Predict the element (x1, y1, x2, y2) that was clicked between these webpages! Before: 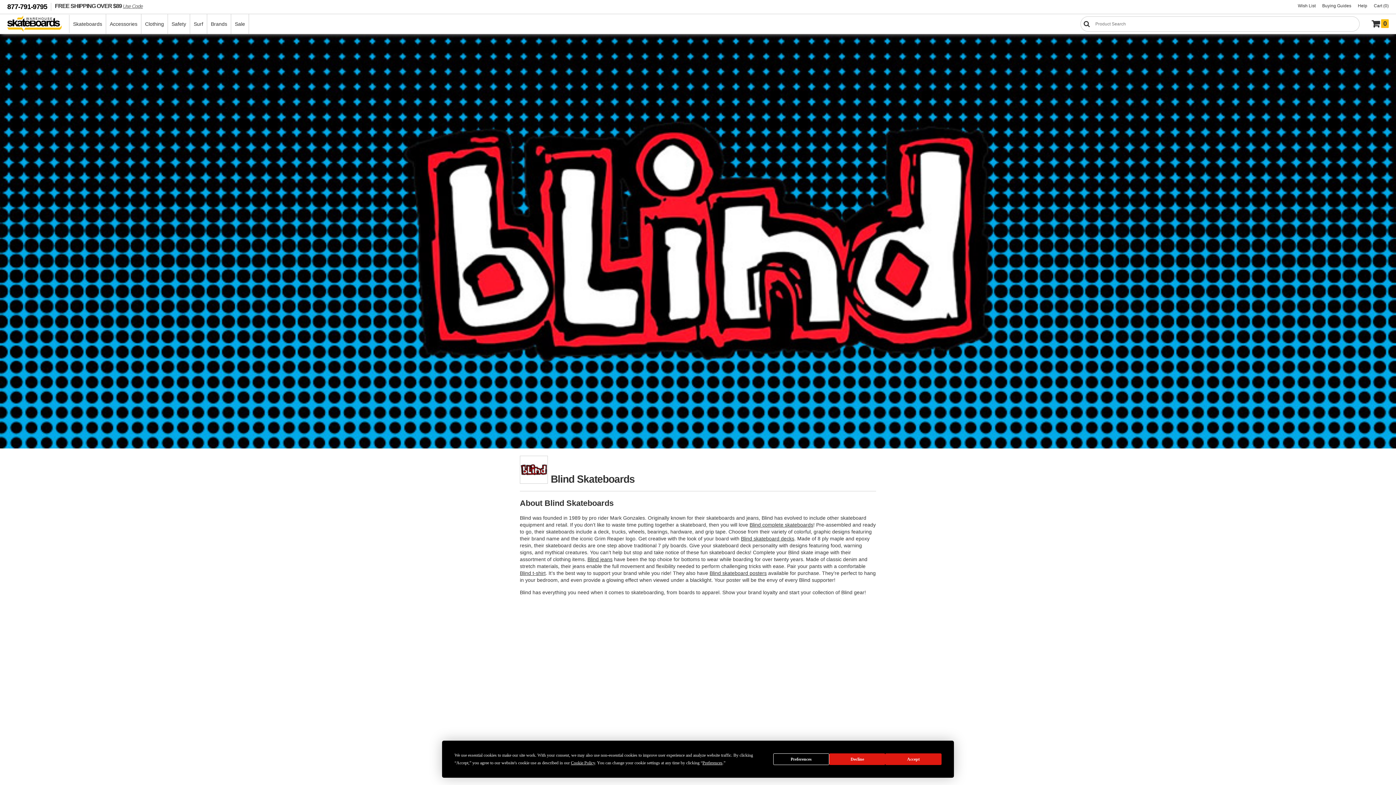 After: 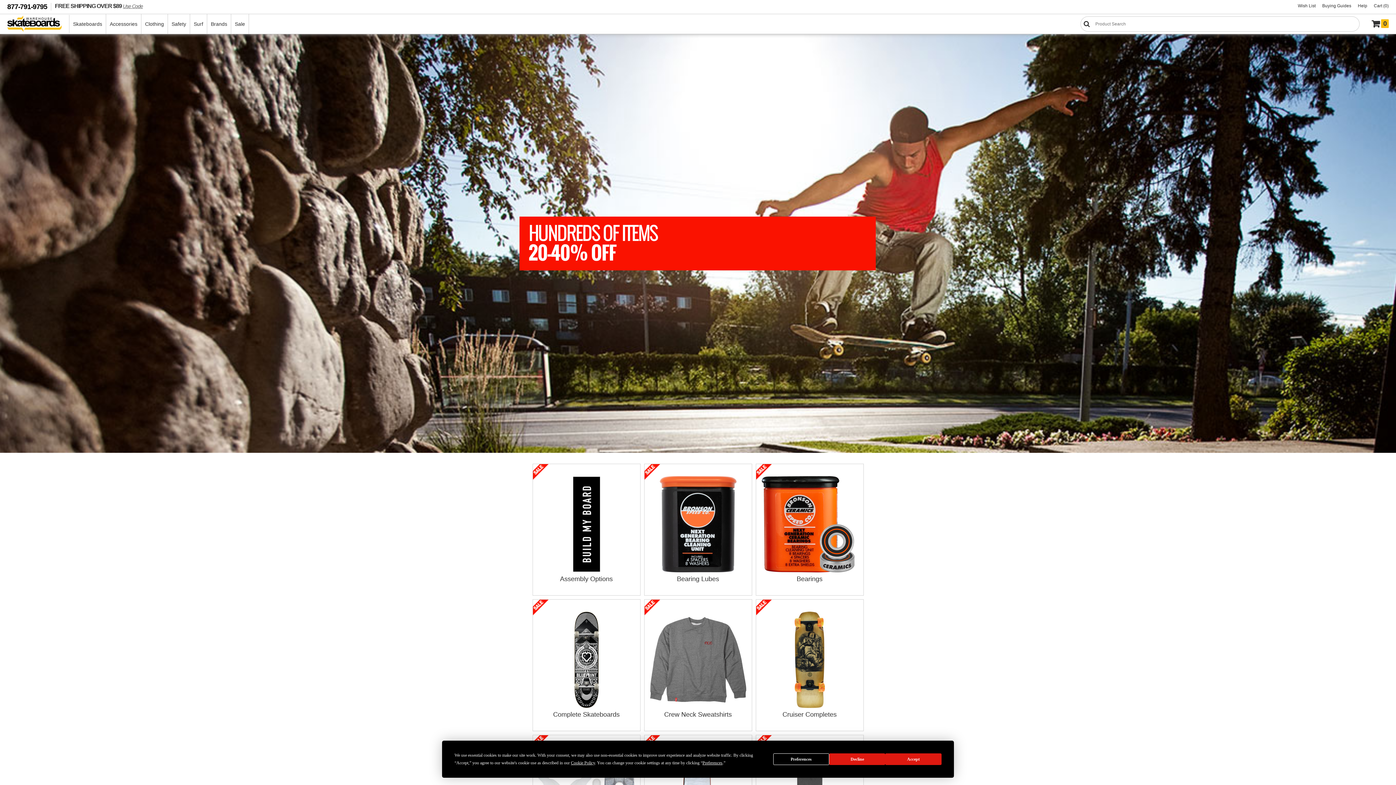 Action: bbox: (231, 14, 248, 33) label: Sale